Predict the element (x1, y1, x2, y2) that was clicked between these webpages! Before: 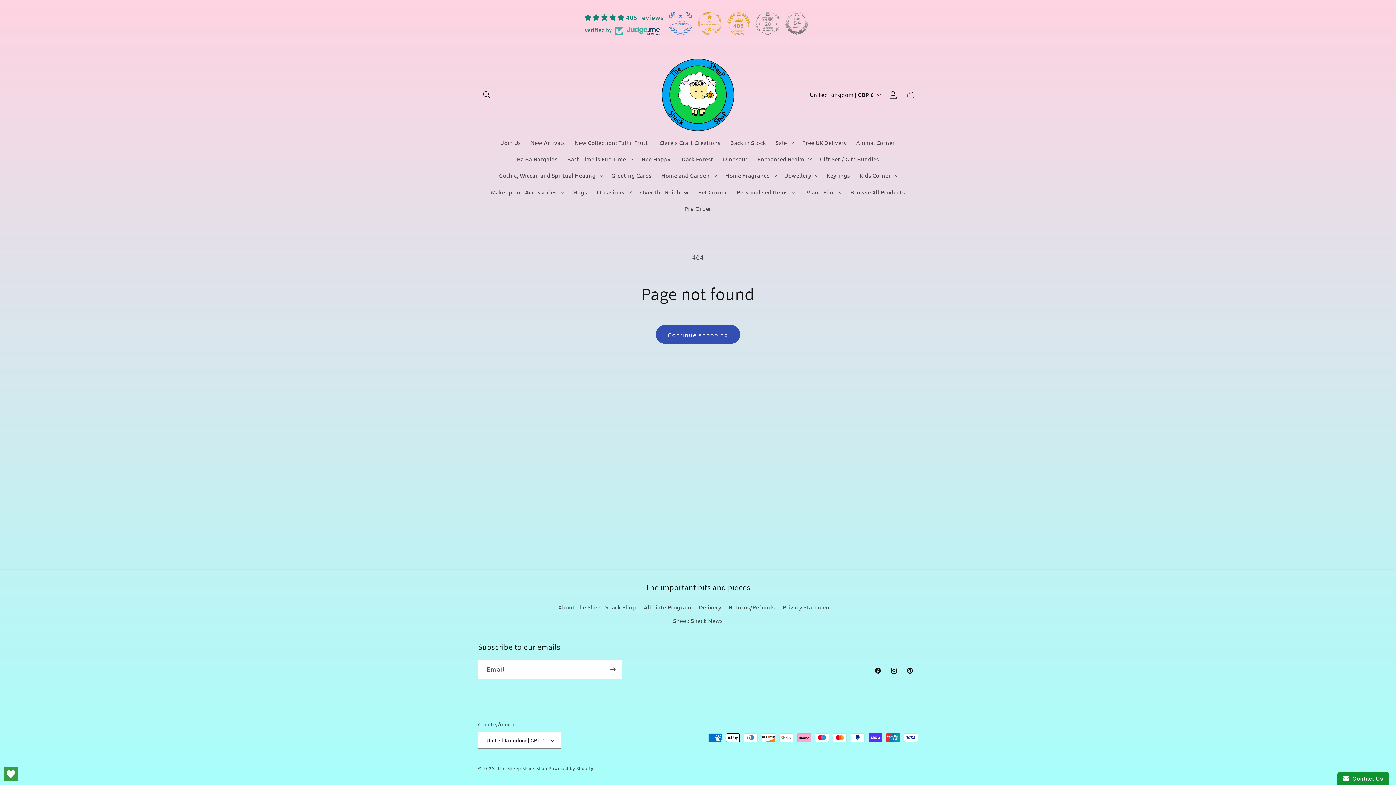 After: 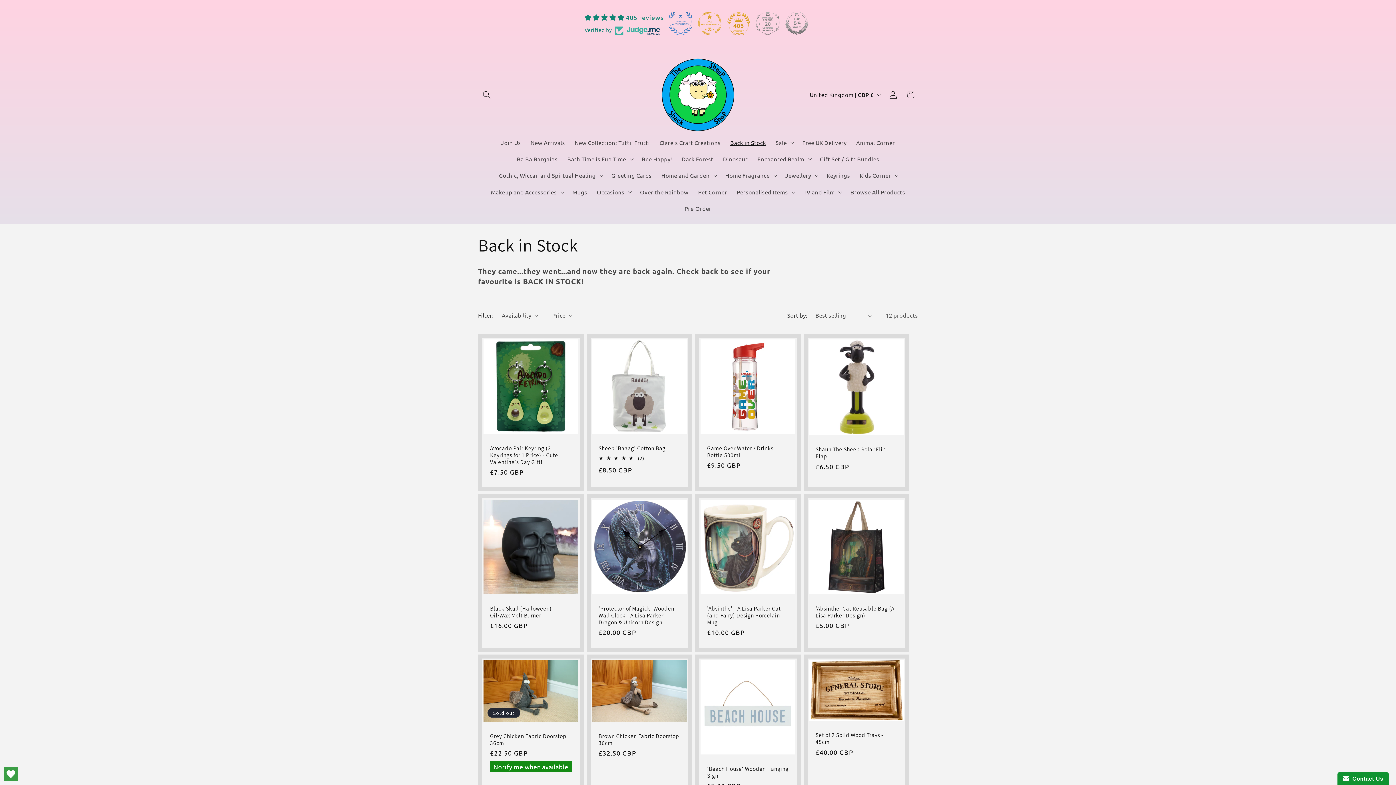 Action: bbox: (725, 134, 771, 150) label: Back in Stock